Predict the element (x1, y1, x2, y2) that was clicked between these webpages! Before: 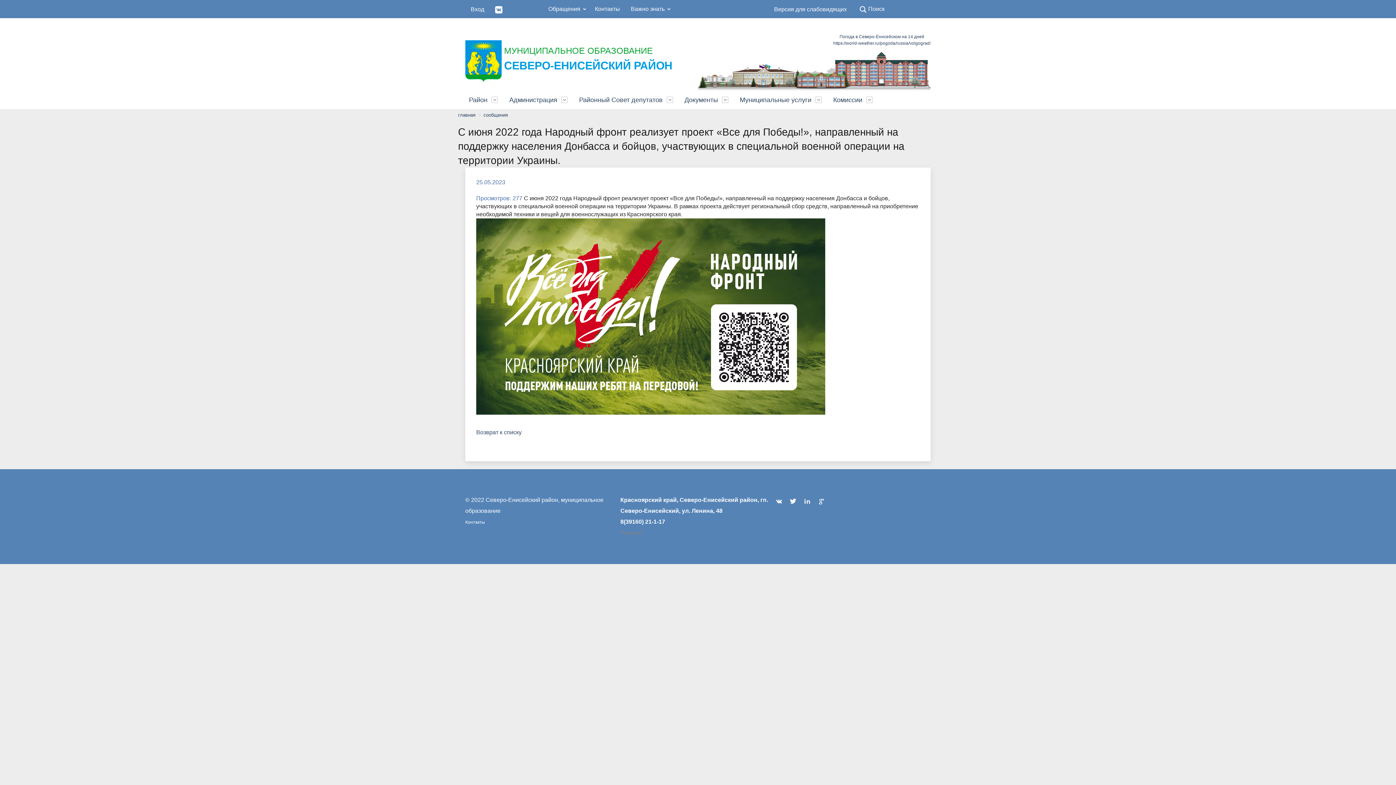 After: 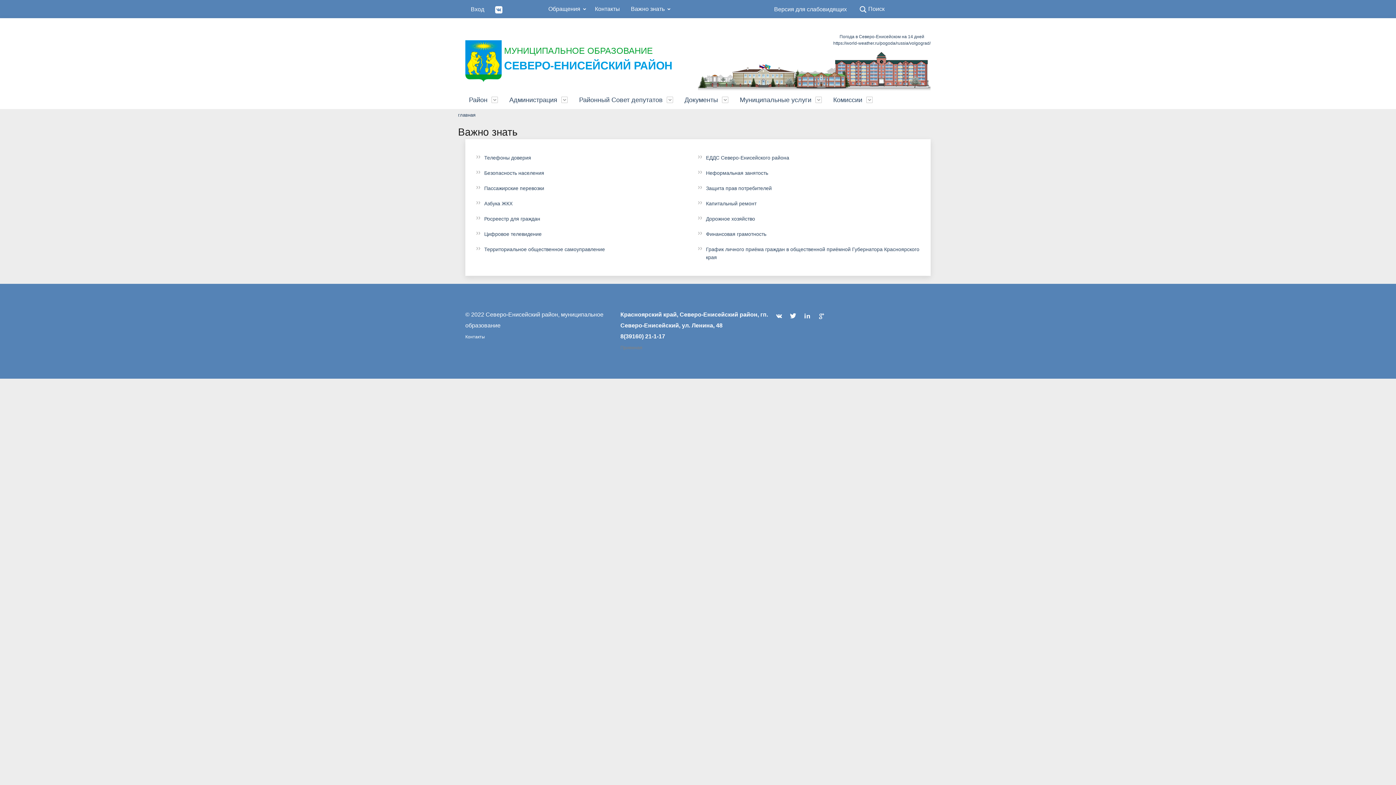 Action: bbox: (625, 0, 673, 18) label: Важно знать